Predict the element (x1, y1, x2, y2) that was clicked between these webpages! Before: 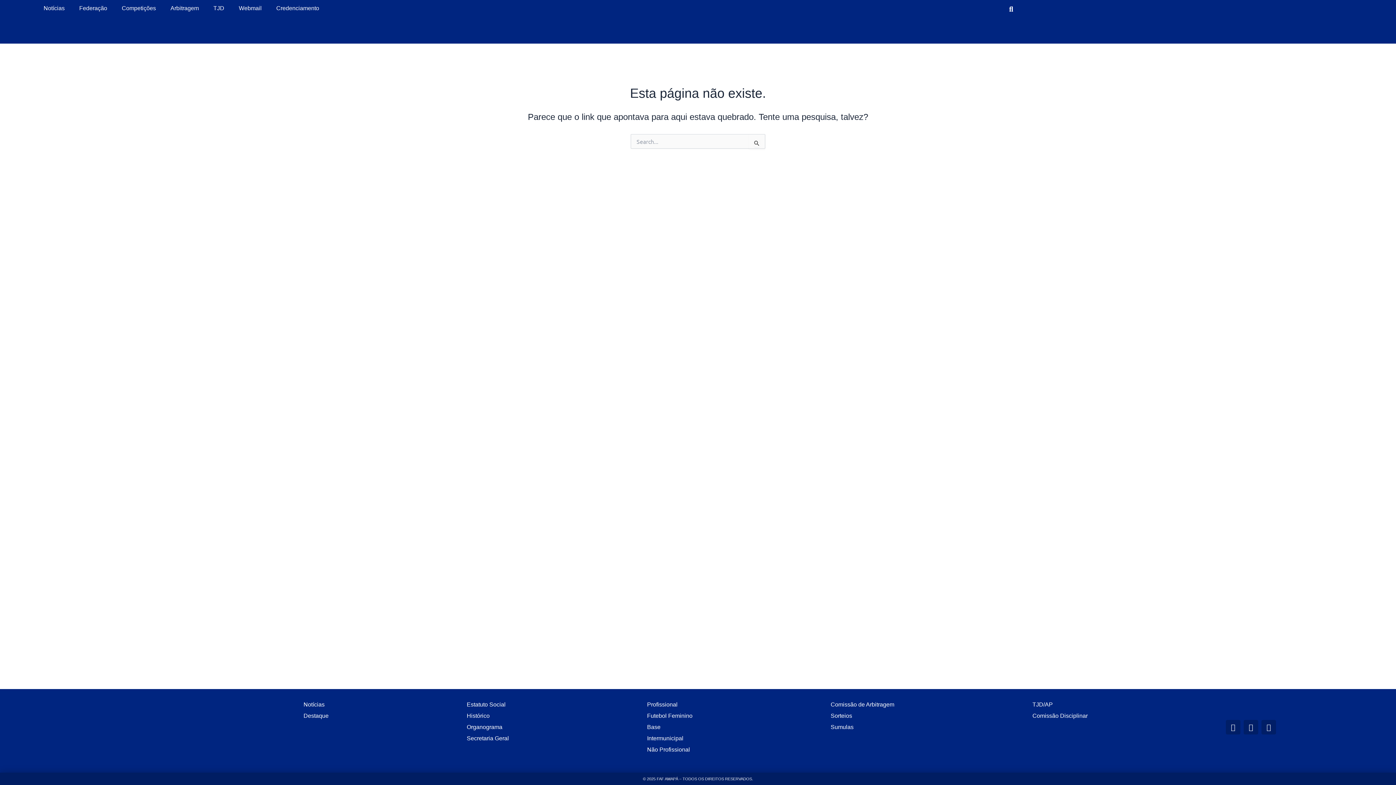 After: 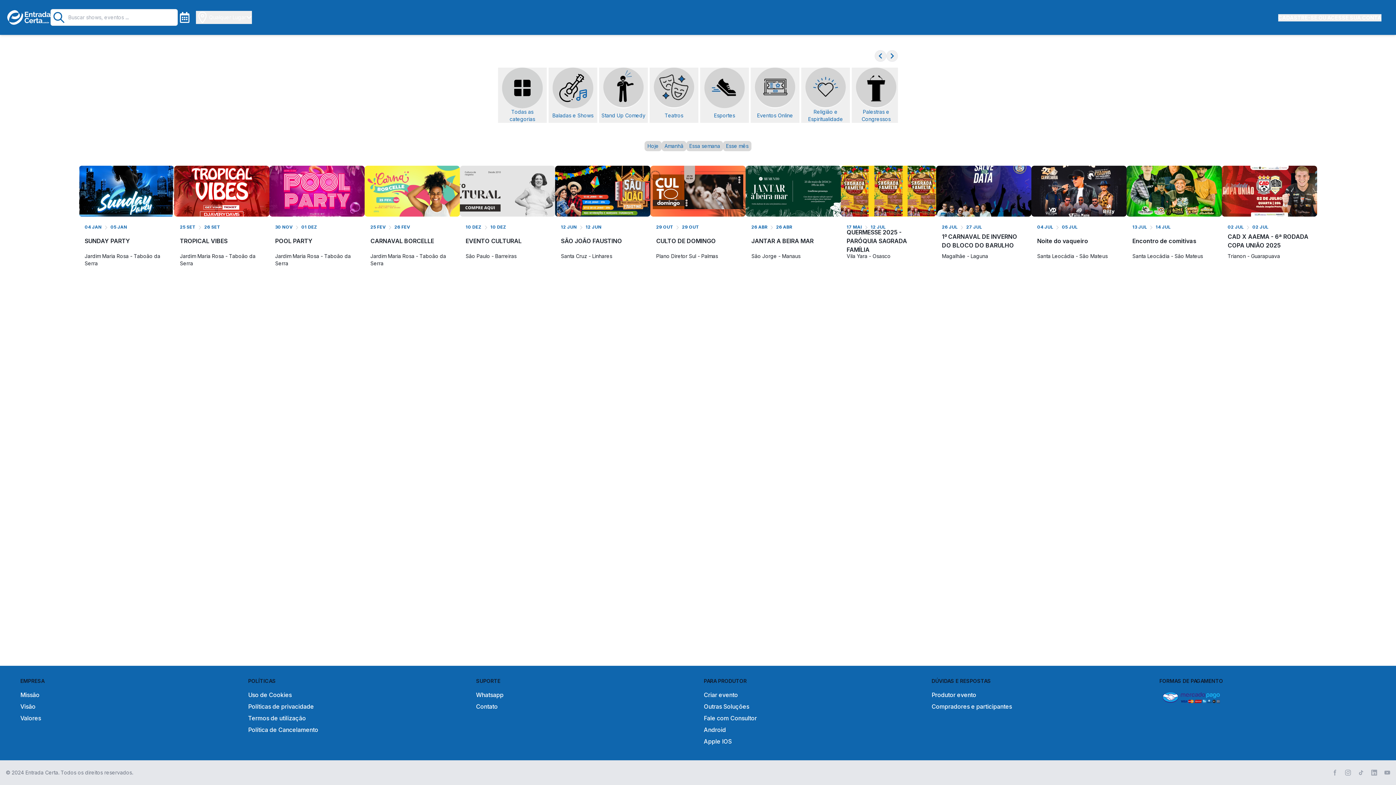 Action: bbox: (1228, 0, 1287, 9)